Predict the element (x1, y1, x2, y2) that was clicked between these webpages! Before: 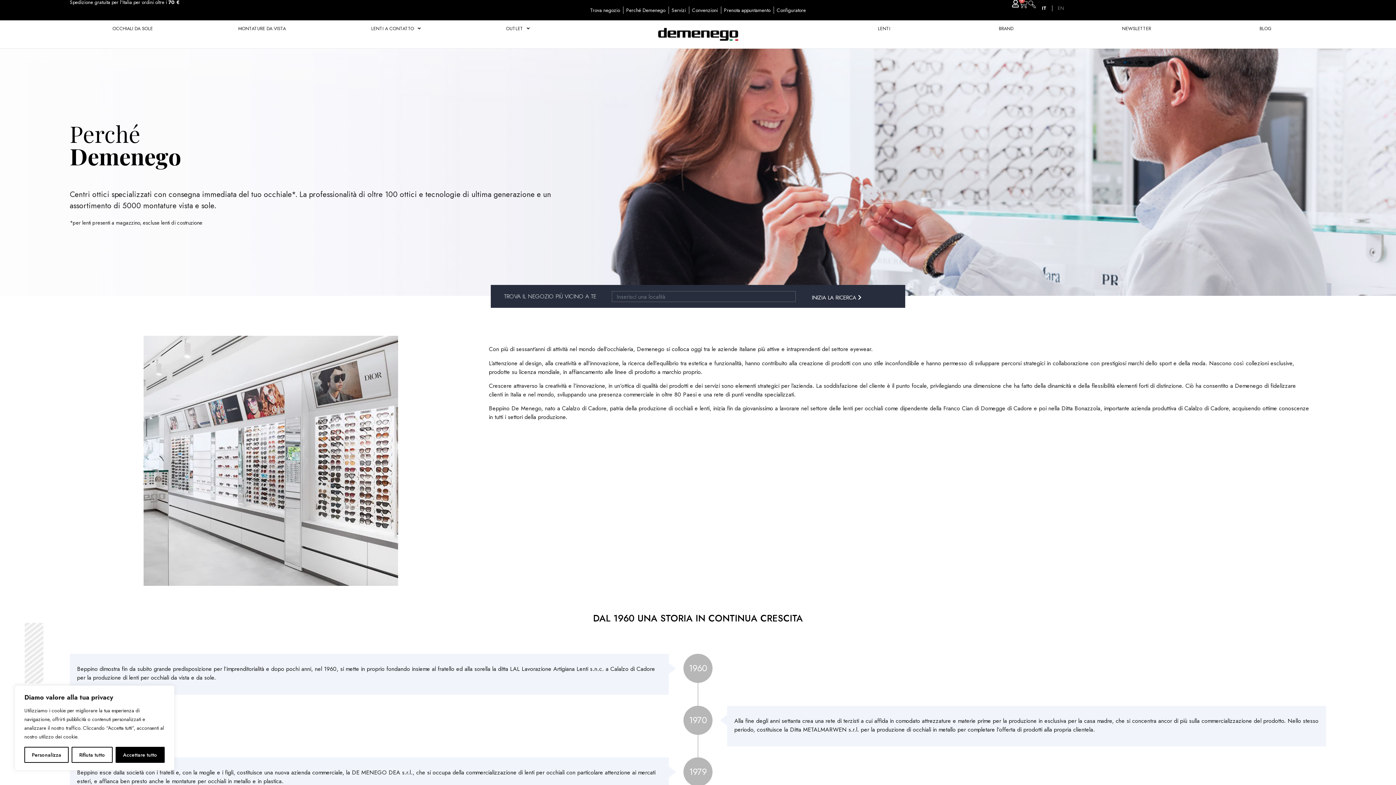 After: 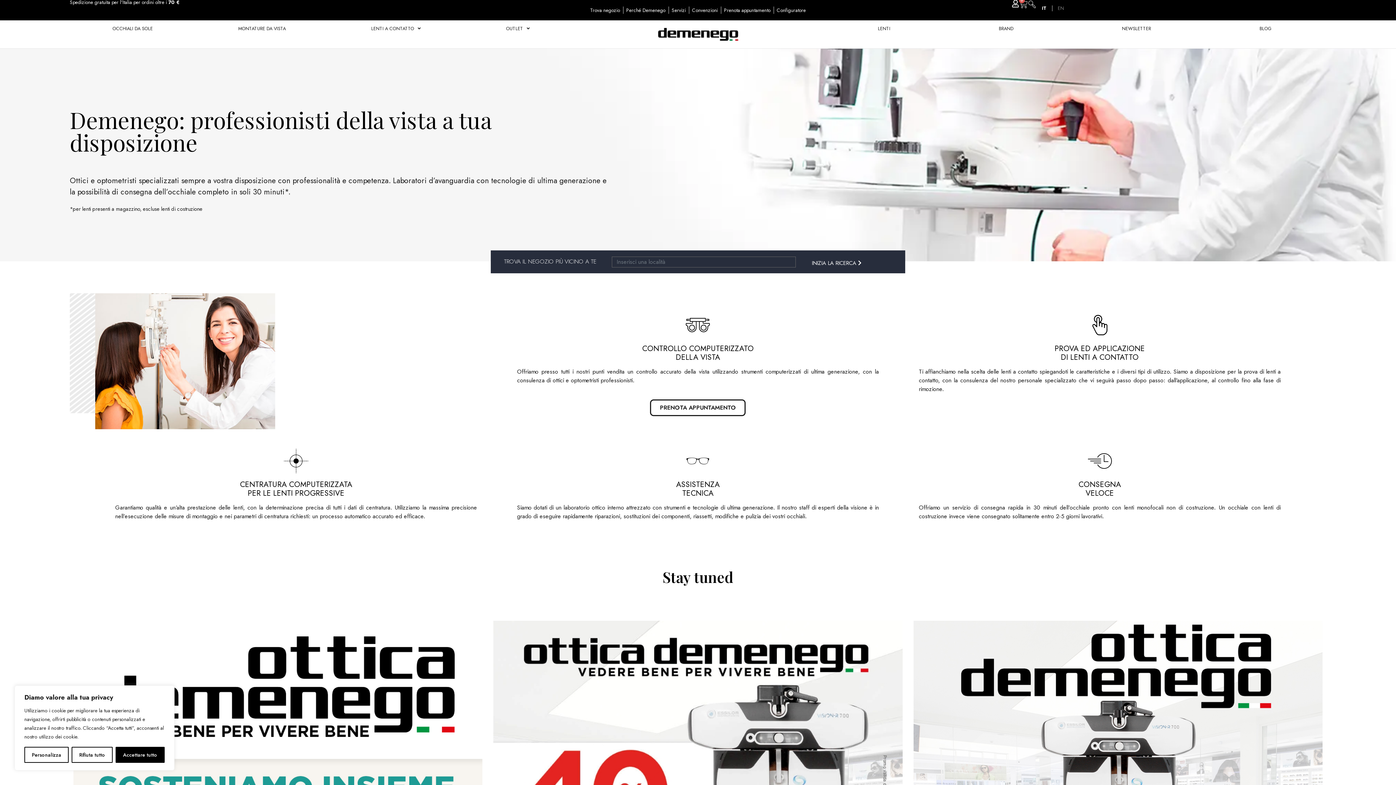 Action: label: Servizi bbox: (671, 6, 686, 13)